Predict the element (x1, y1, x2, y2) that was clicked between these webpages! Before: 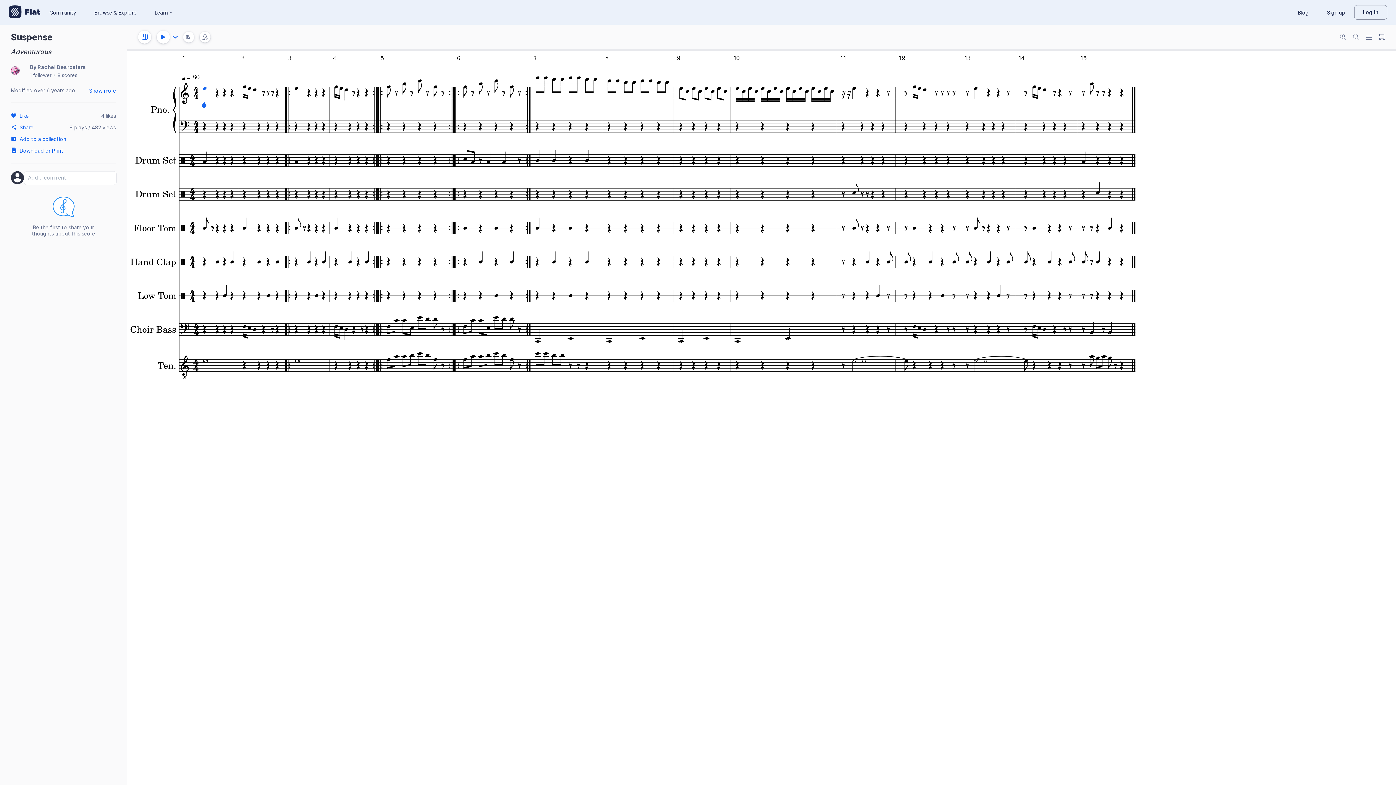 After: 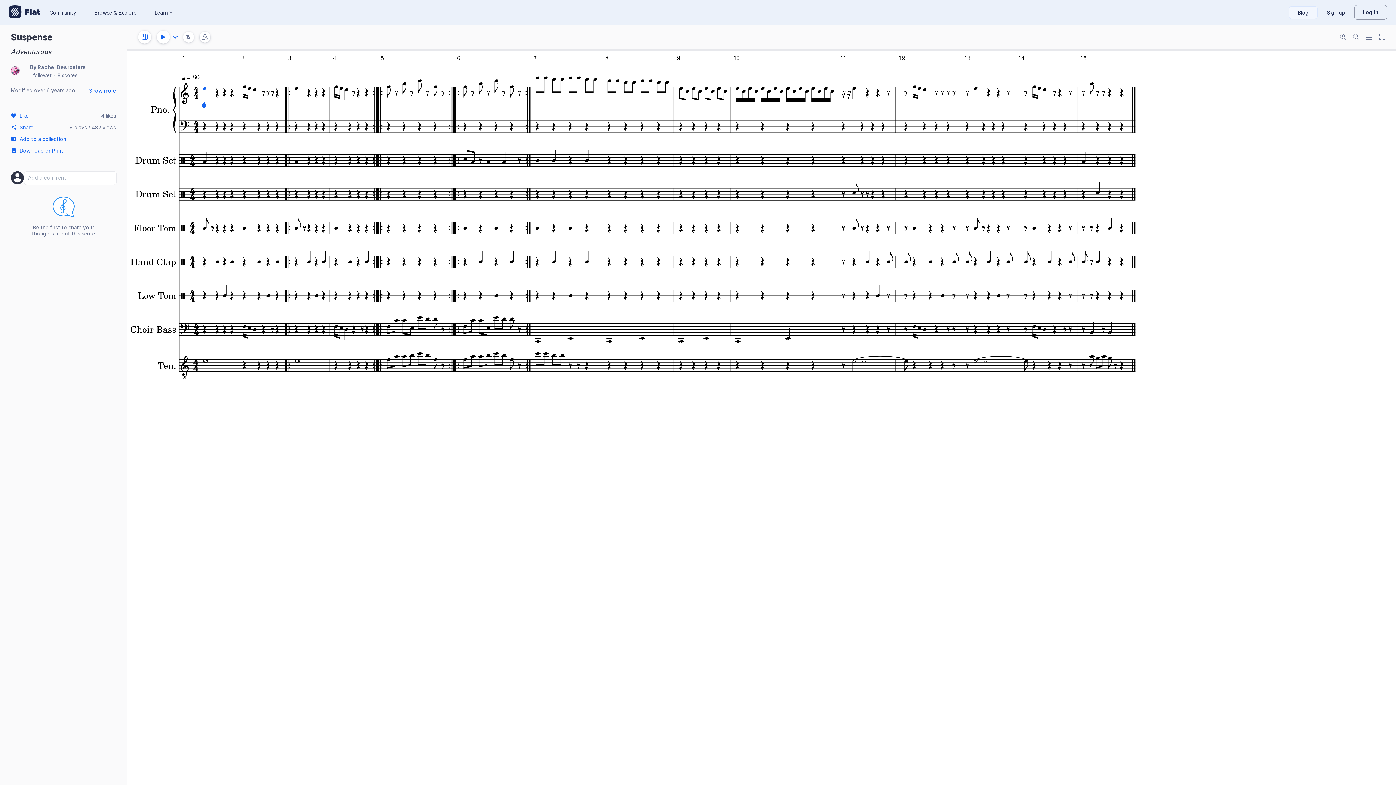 Action: bbox: (1289, 6, 1318, 18) label: Blog